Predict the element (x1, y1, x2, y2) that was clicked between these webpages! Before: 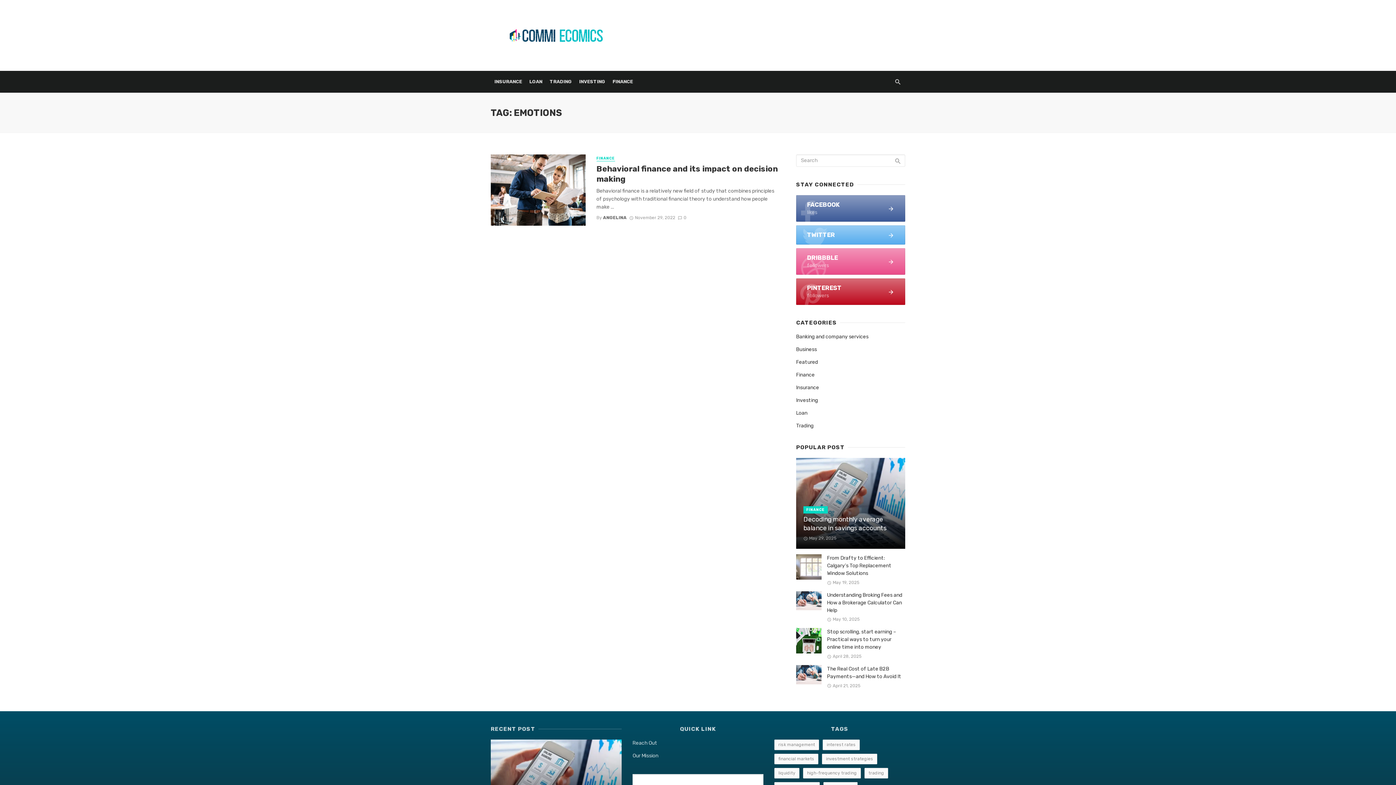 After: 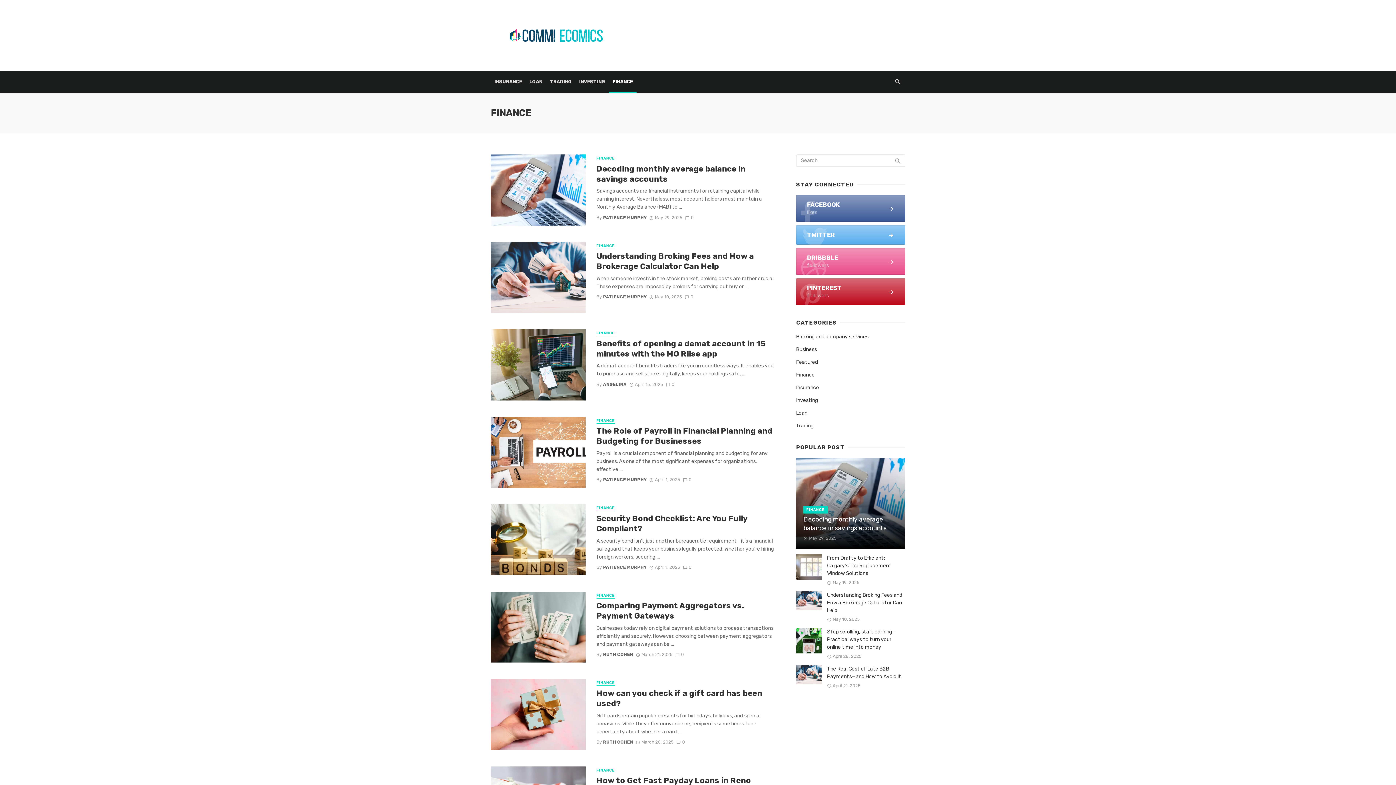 Action: label: FINANCE bbox: (596, 156, 615, 161)